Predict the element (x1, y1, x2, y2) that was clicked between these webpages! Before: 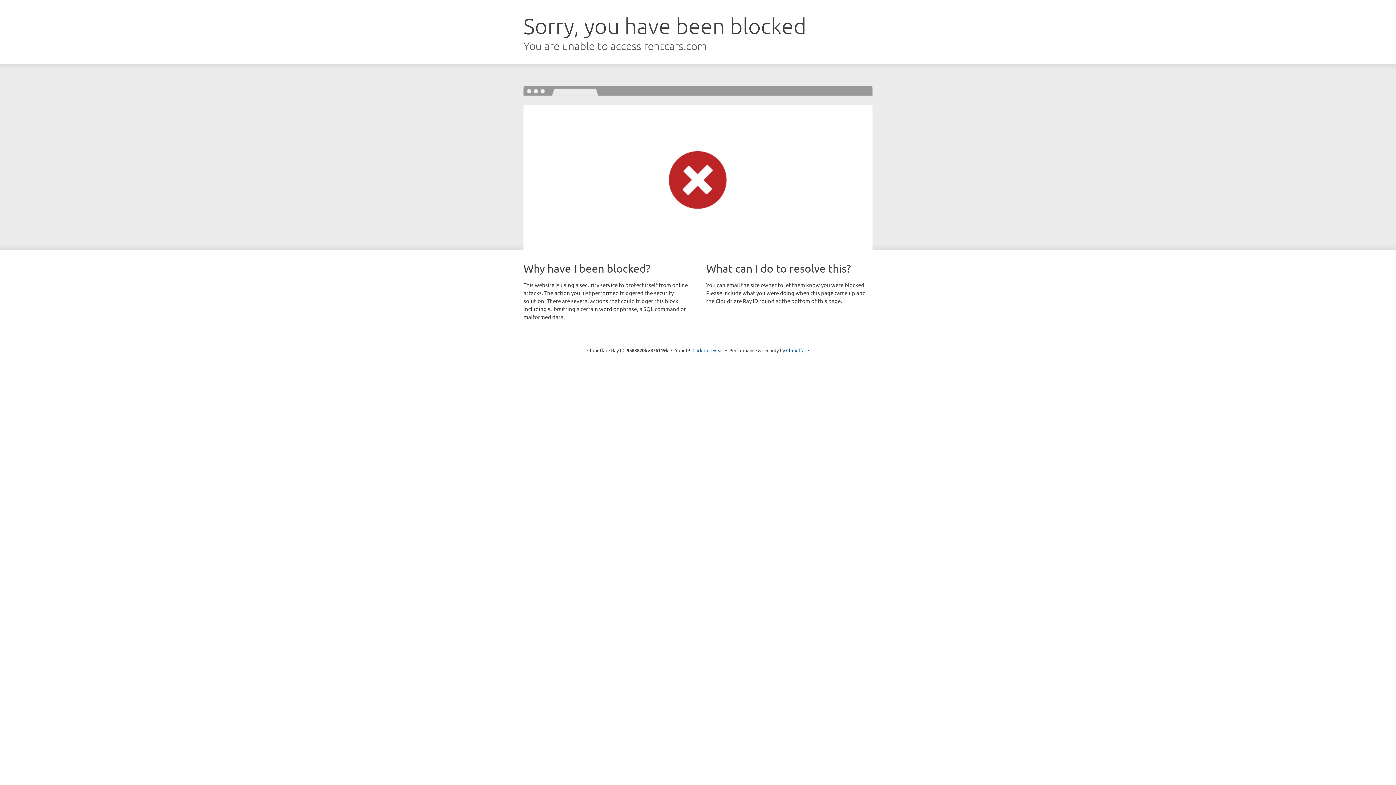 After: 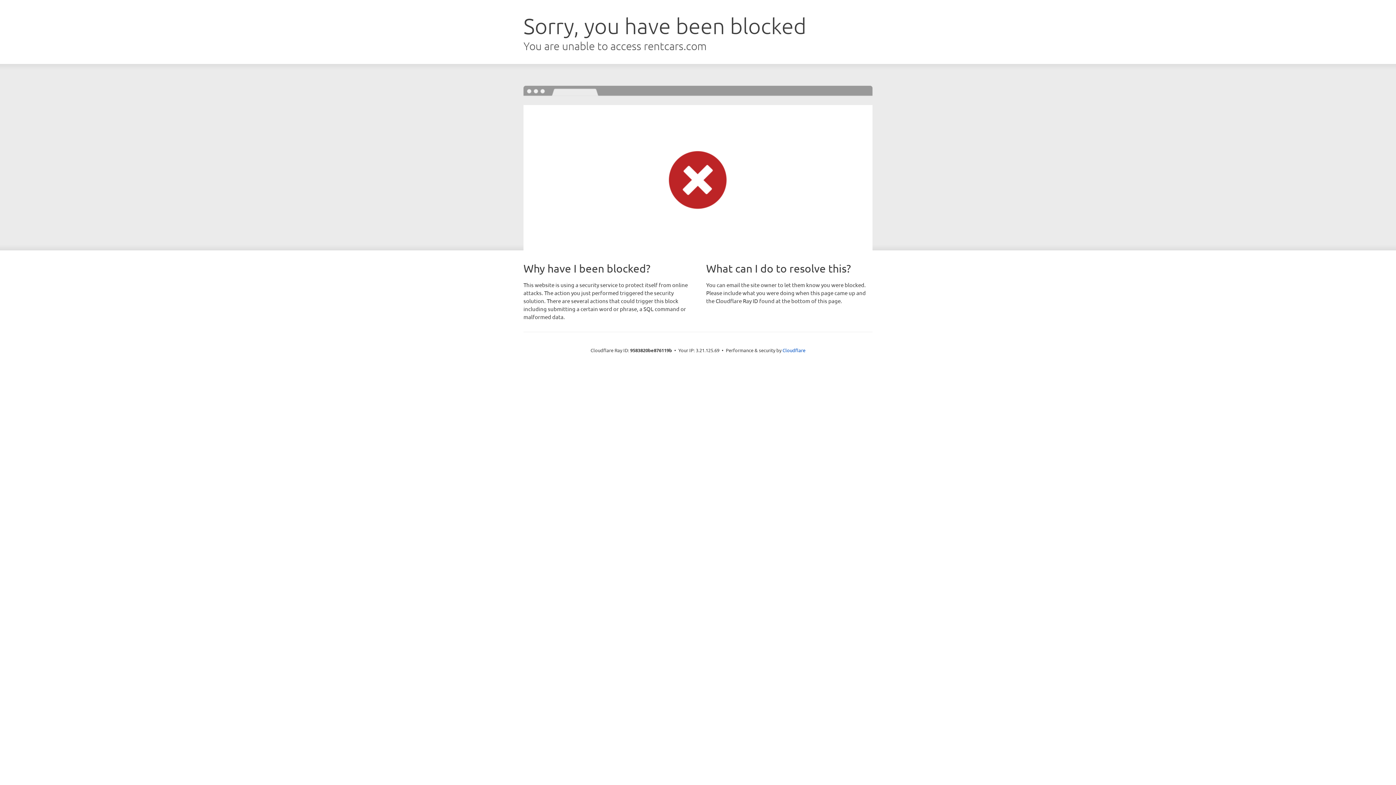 Action: label: Click to reveal bbox: (692, 346, 723, 353)